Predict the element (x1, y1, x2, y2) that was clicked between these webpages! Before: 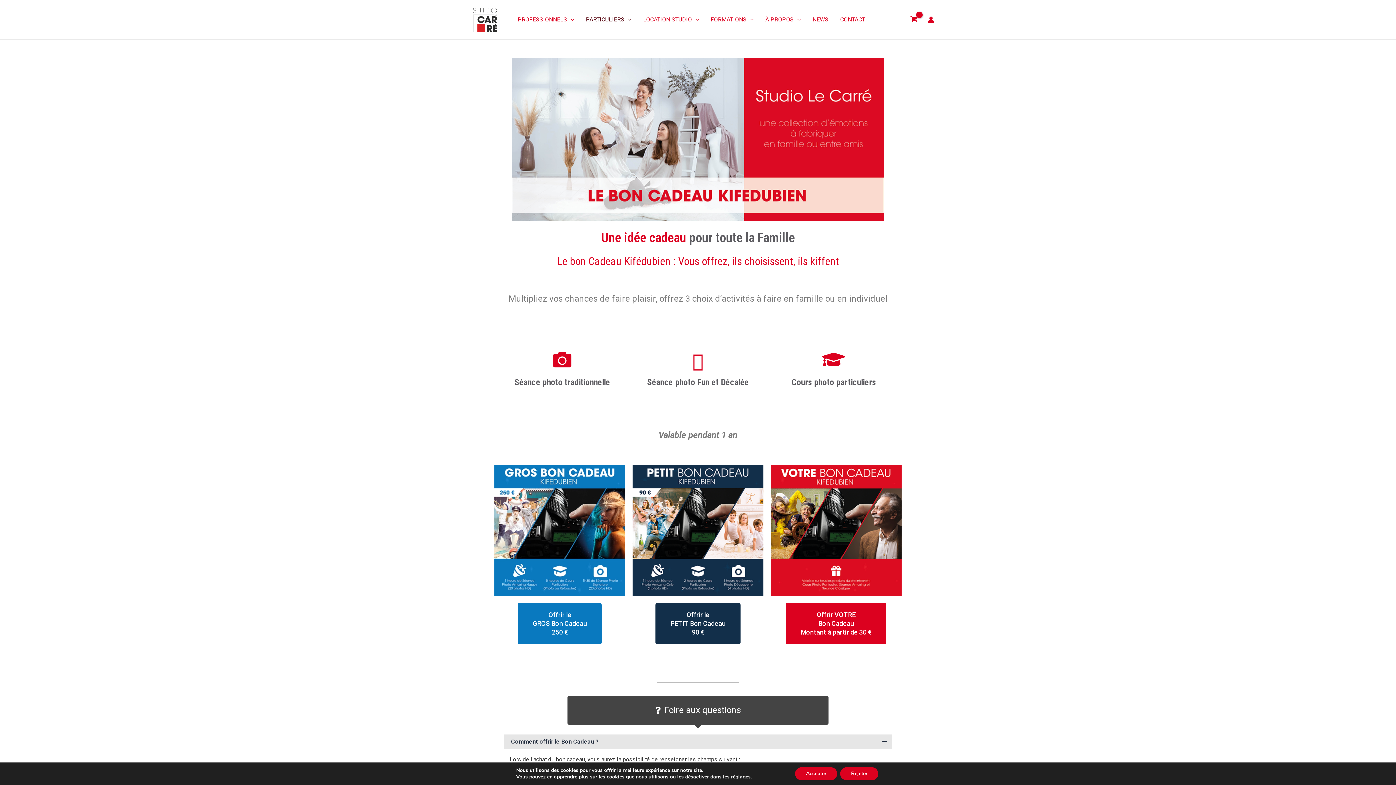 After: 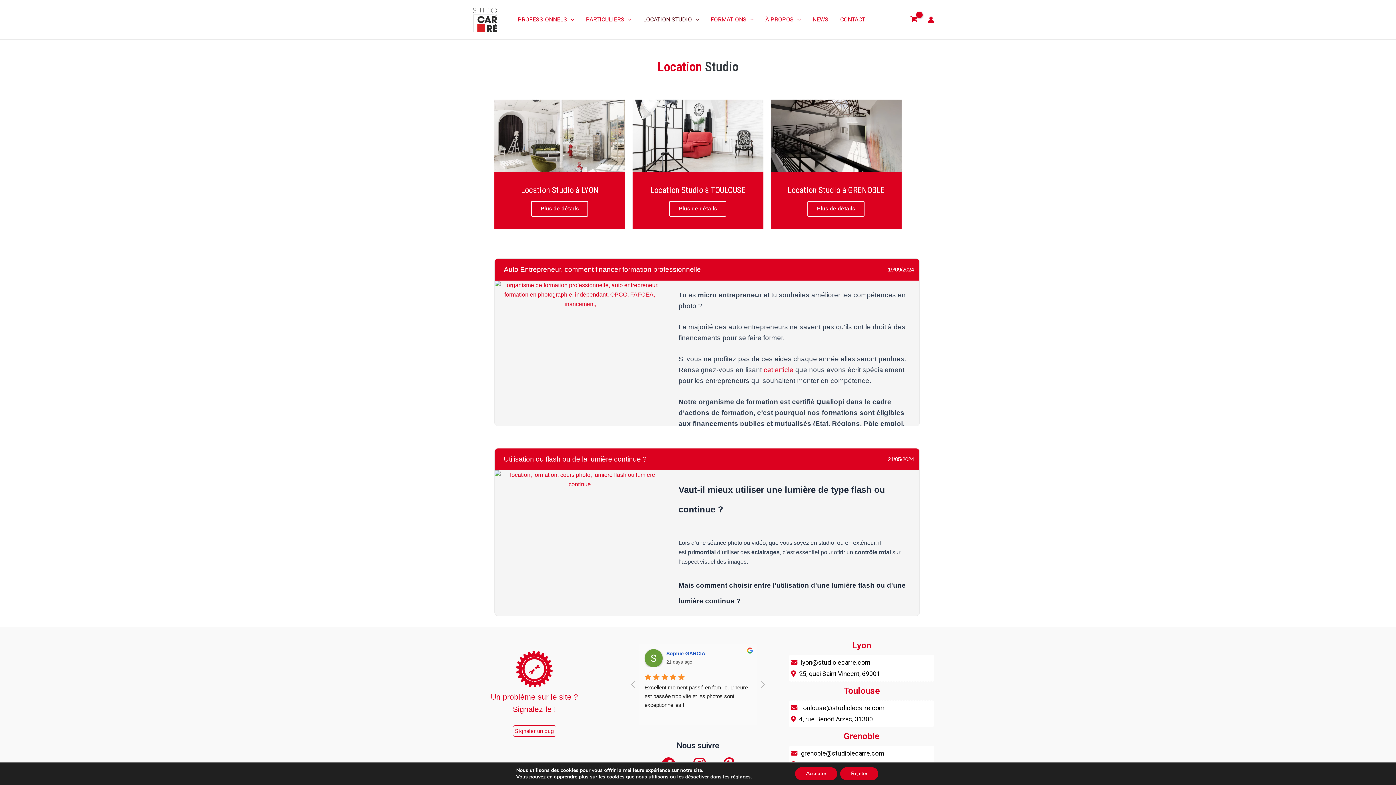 Action: bbox: (637, 5, 705, 34) label: LOCATION STUDIO